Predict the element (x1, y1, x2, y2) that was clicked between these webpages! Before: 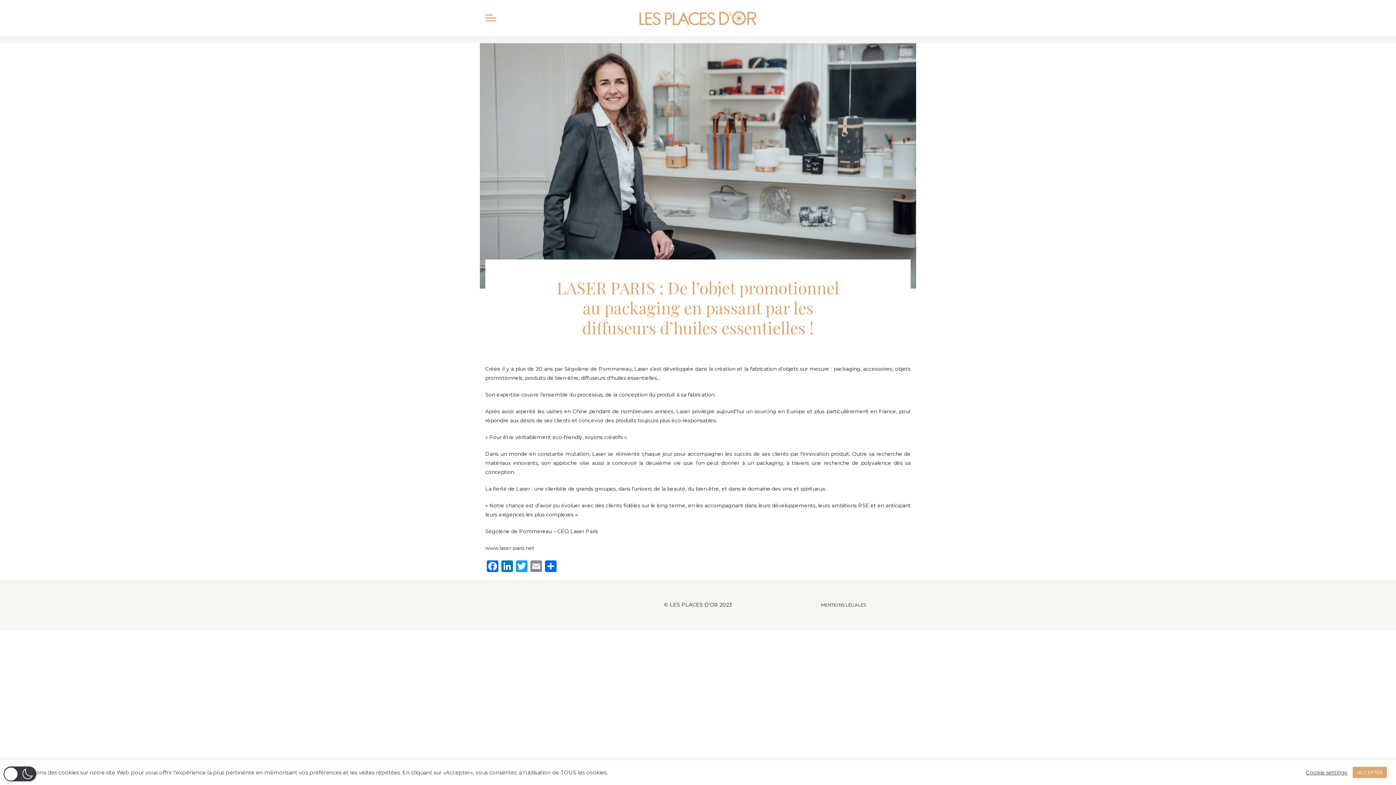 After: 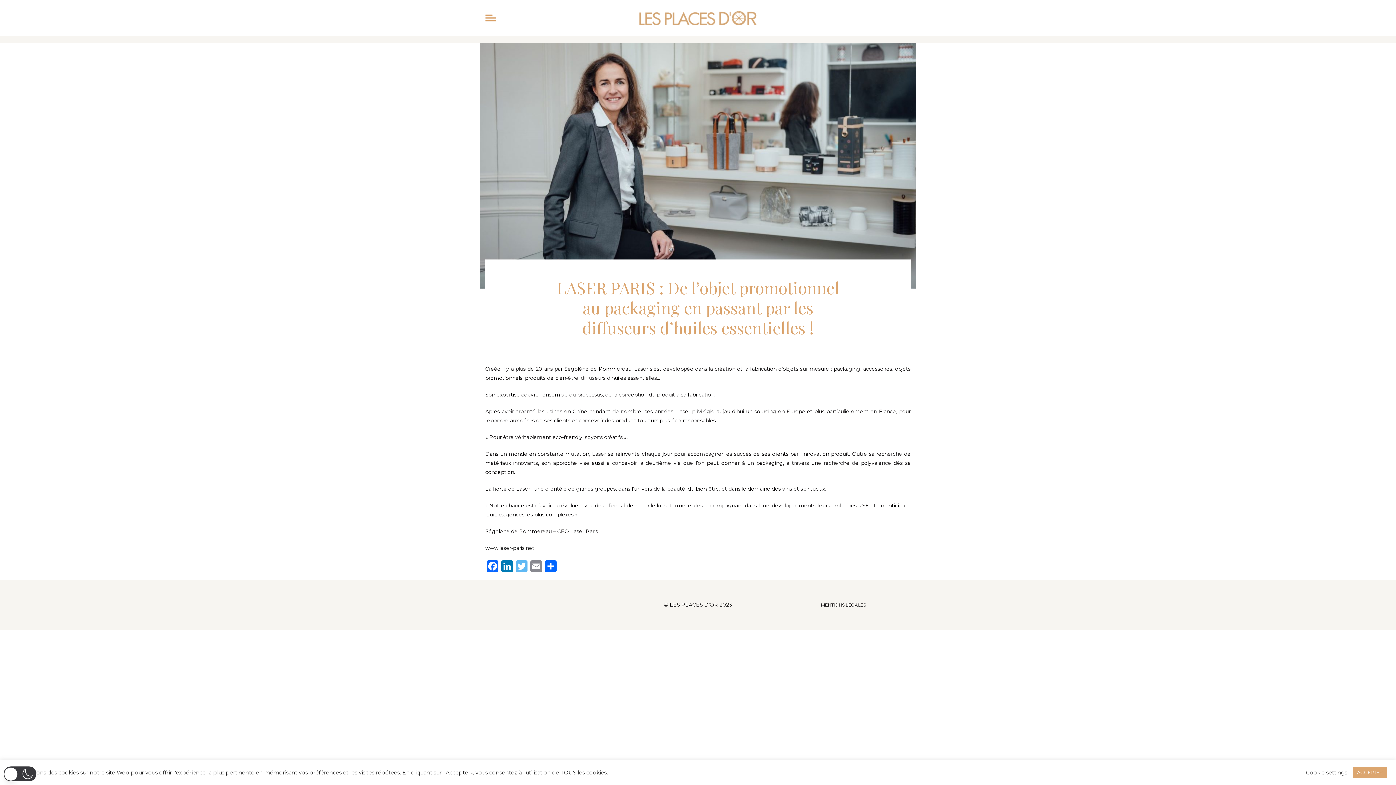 Action: label: Twitter bbox: (514, 560, 529, 574)